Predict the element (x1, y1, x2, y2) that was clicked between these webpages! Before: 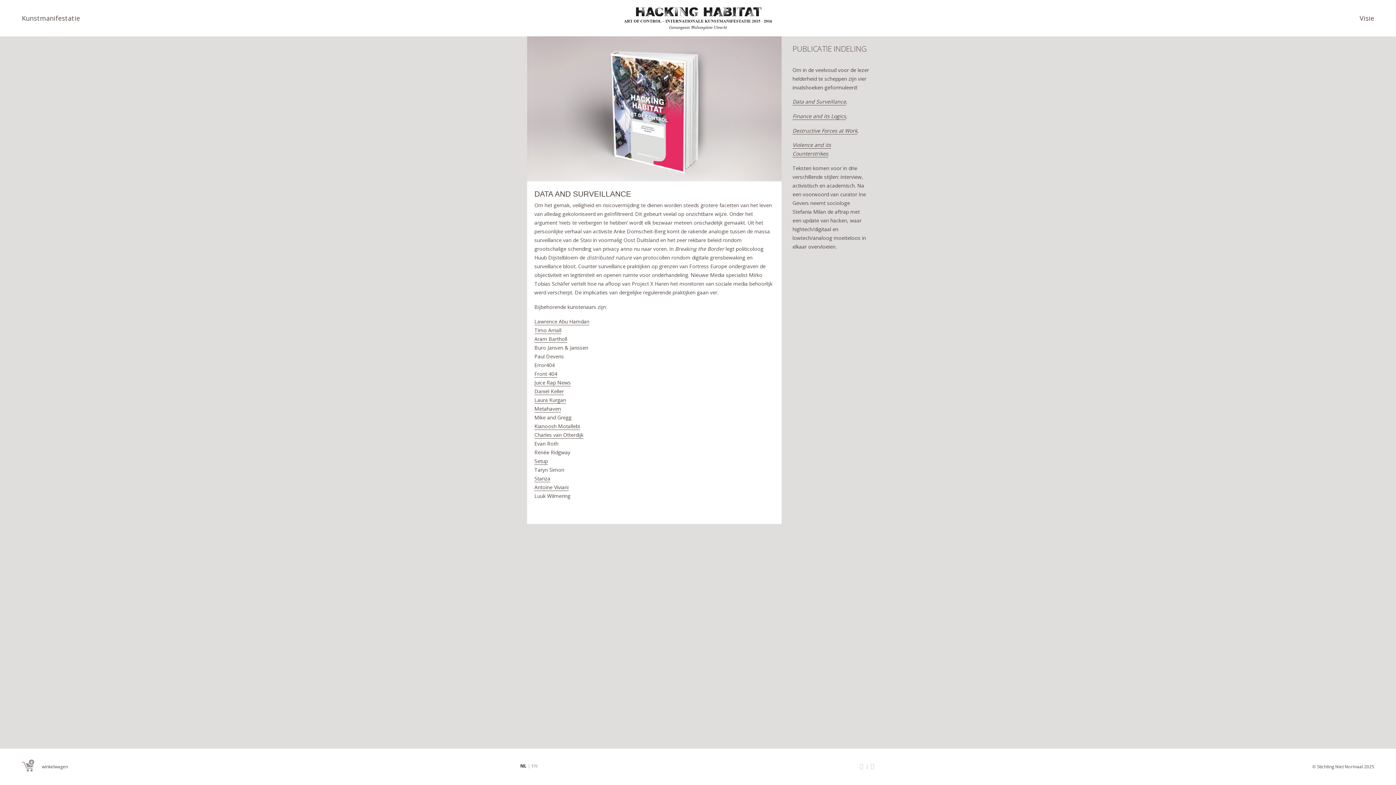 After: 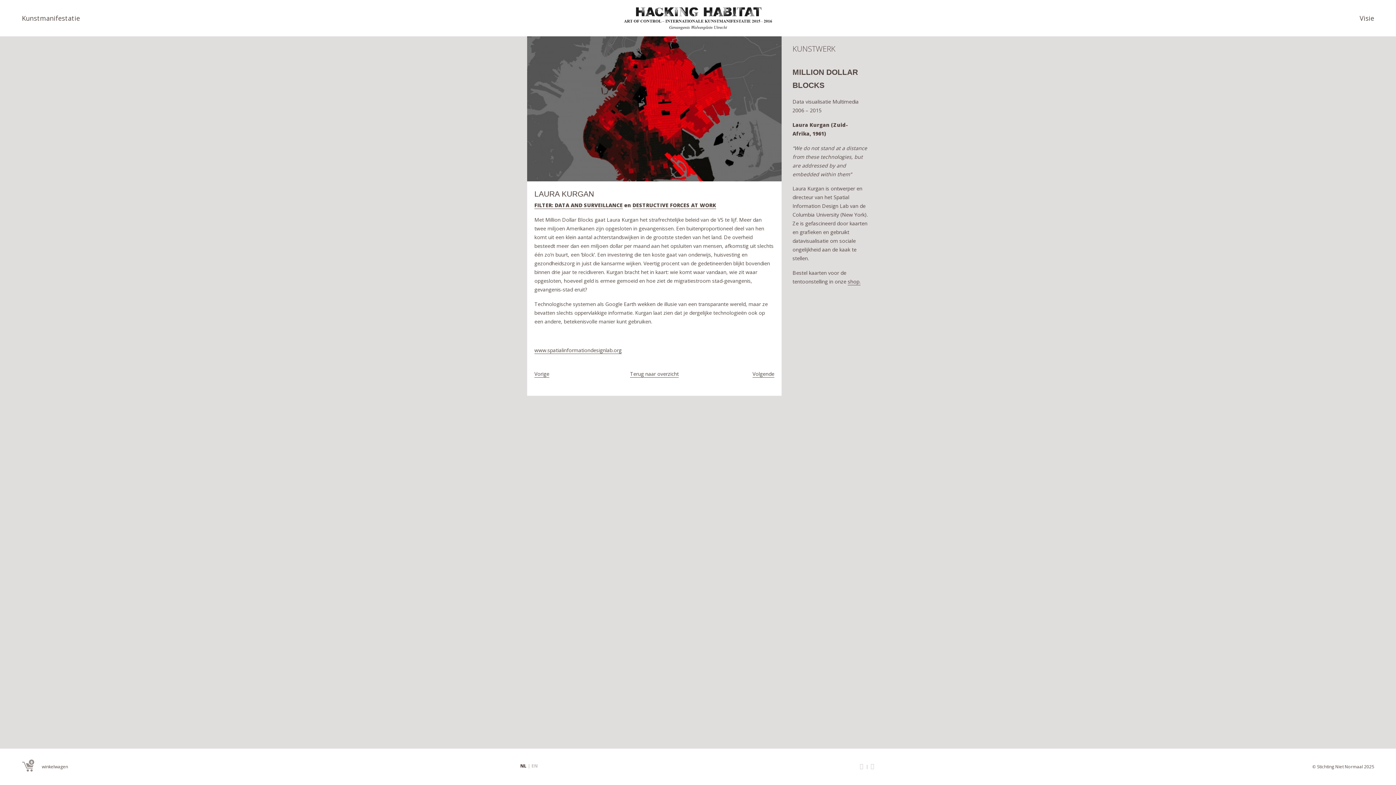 Action: bbox: (534, 396, 566, 403) label: Laura Kurgan